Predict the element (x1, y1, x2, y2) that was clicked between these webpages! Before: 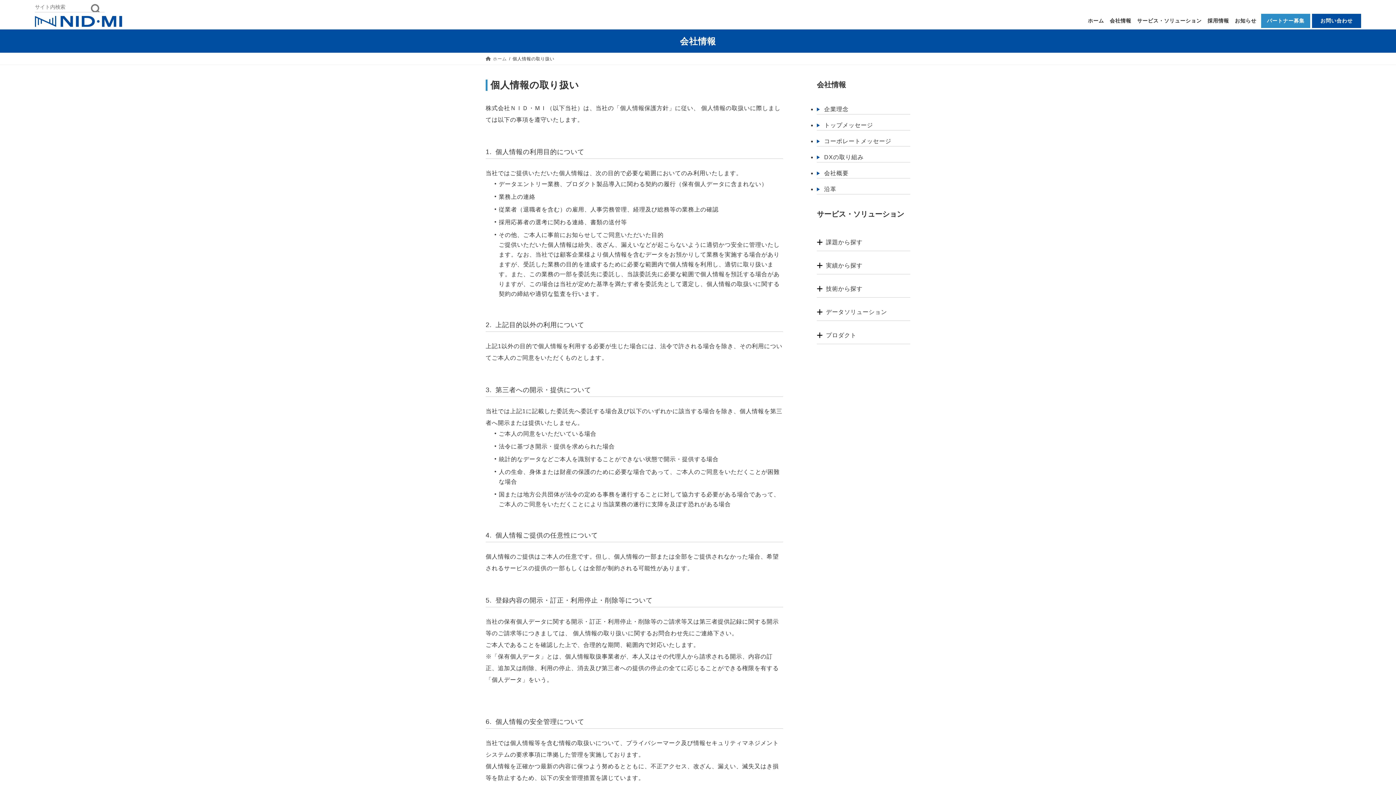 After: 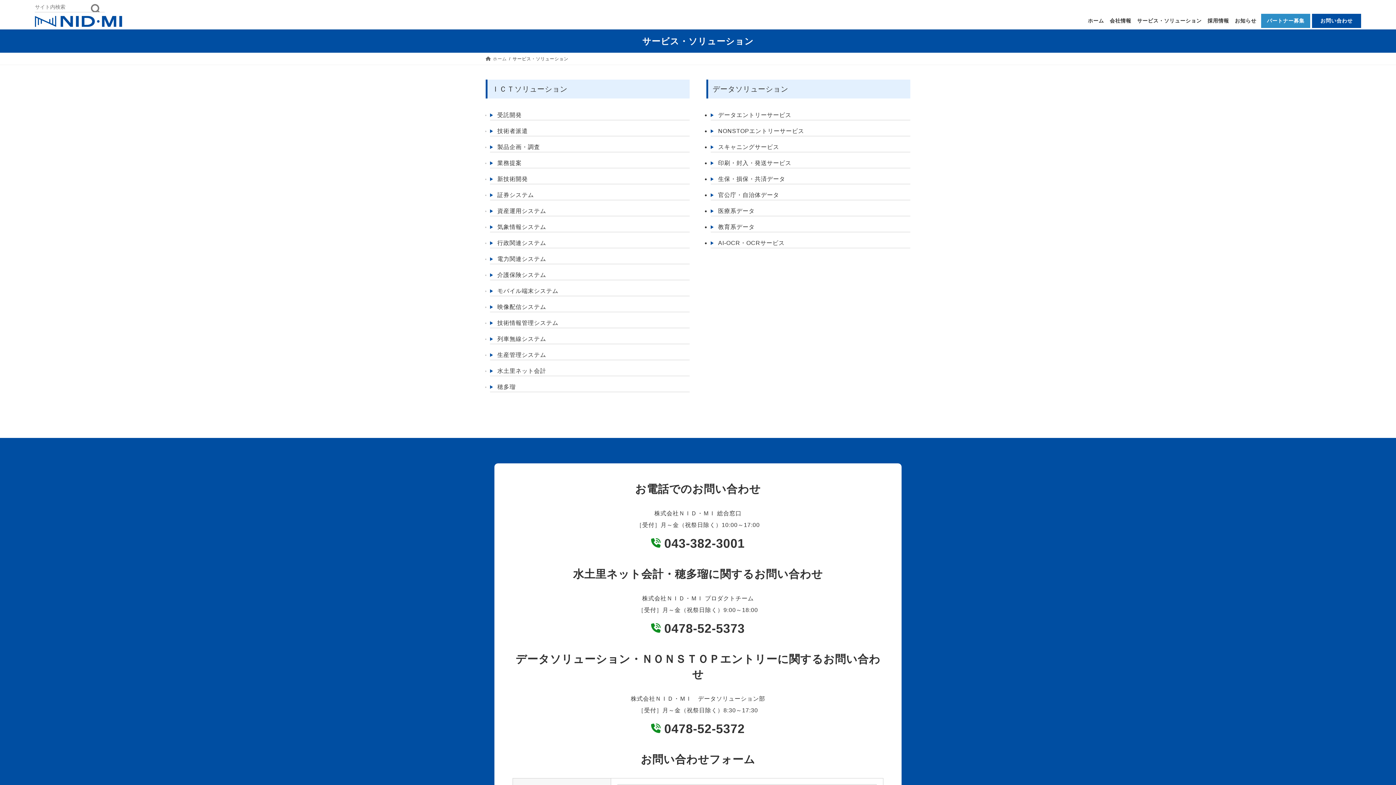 Action: bbox: (1134, 12, 1204, 29) label: サービス・ソリューション